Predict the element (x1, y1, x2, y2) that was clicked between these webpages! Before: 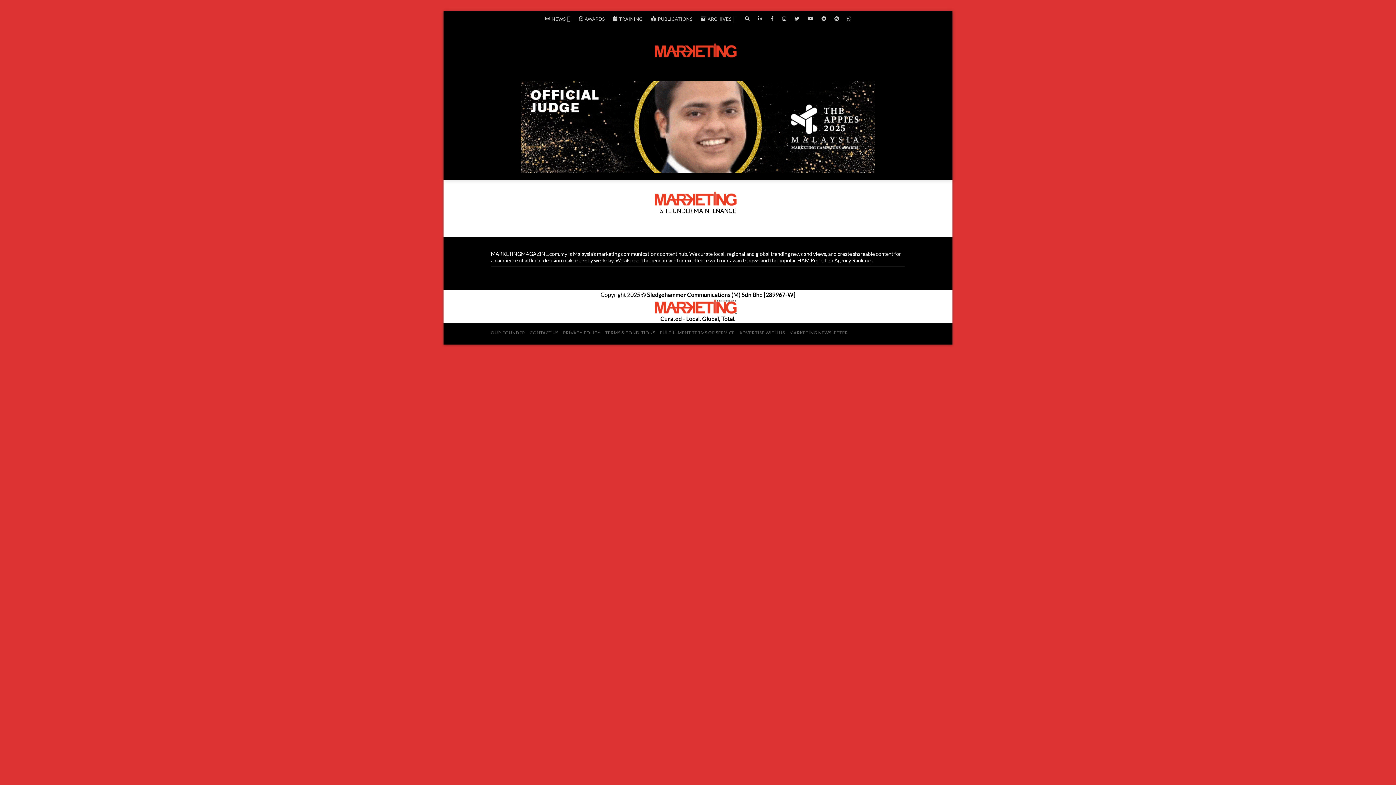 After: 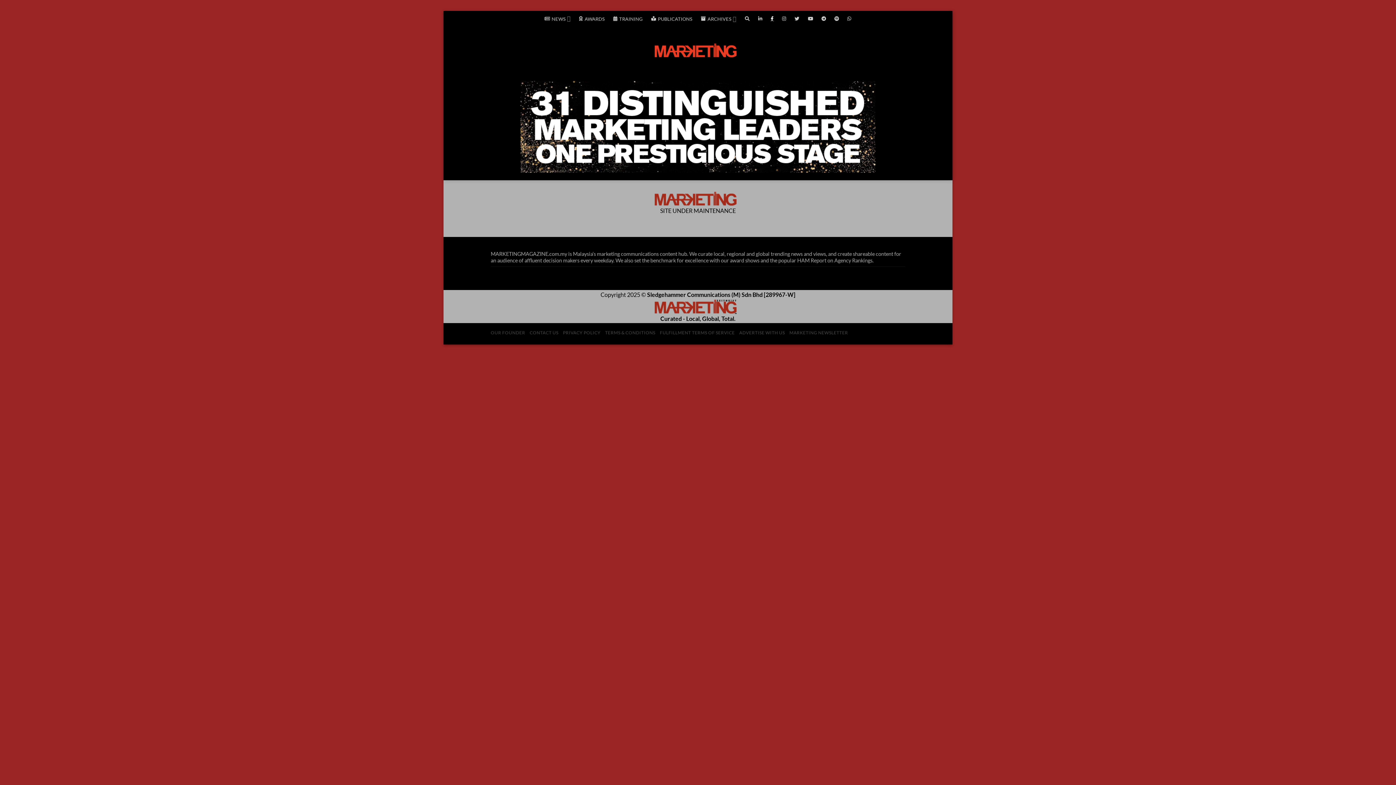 Action: bbox: (766, 14, 778, 23)